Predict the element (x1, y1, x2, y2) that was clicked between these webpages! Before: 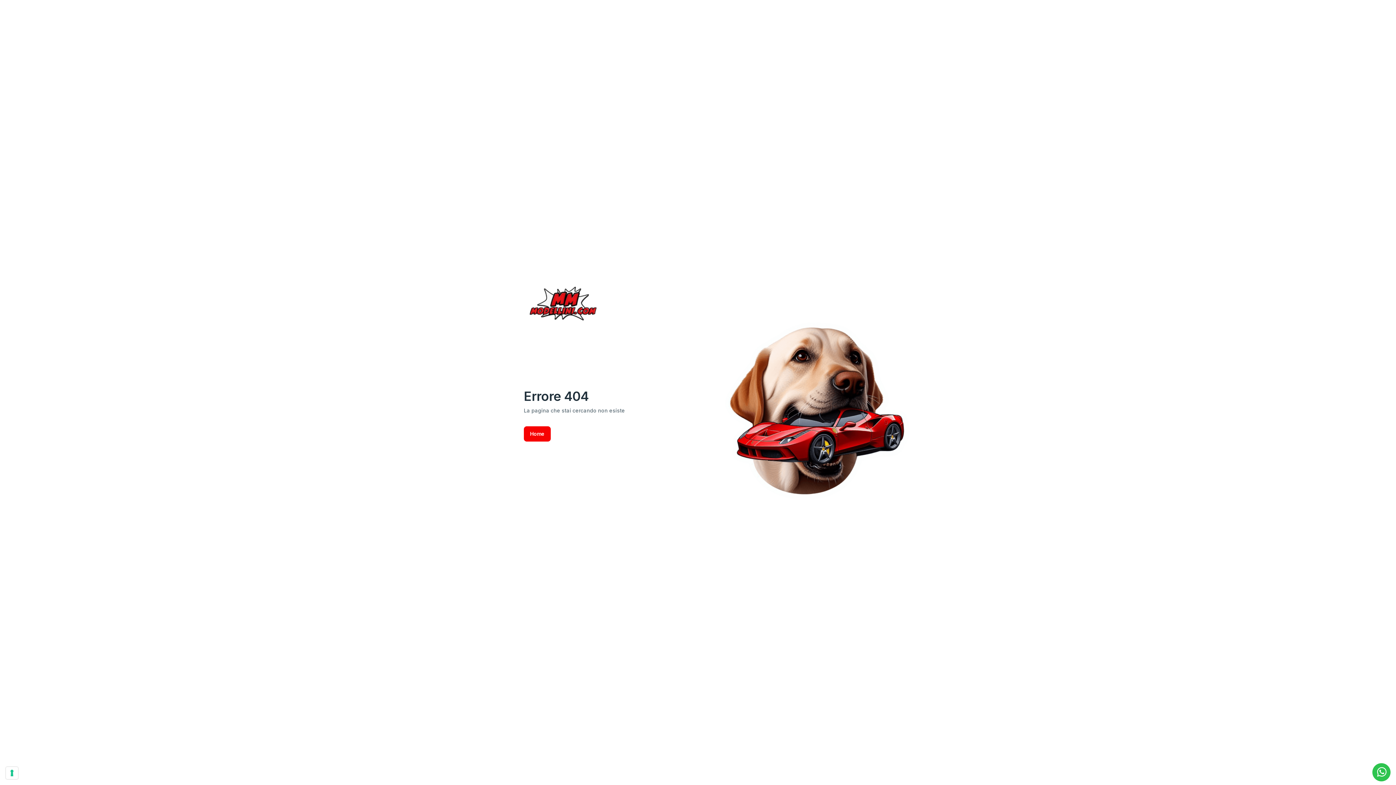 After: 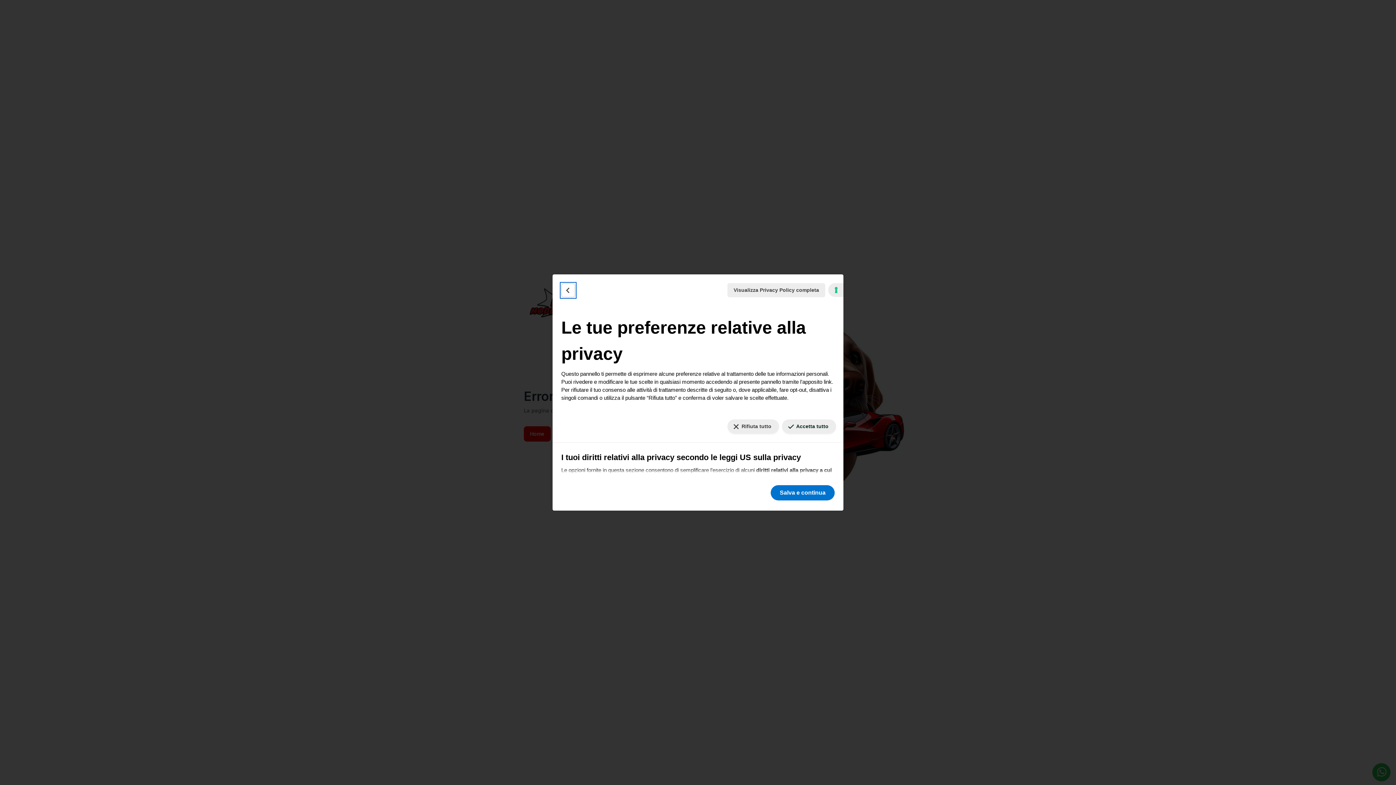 Action: bbox: (5, 767, 18, 779) label: Le tue preferenze relative al consenso per le tecnologie di tracciamento